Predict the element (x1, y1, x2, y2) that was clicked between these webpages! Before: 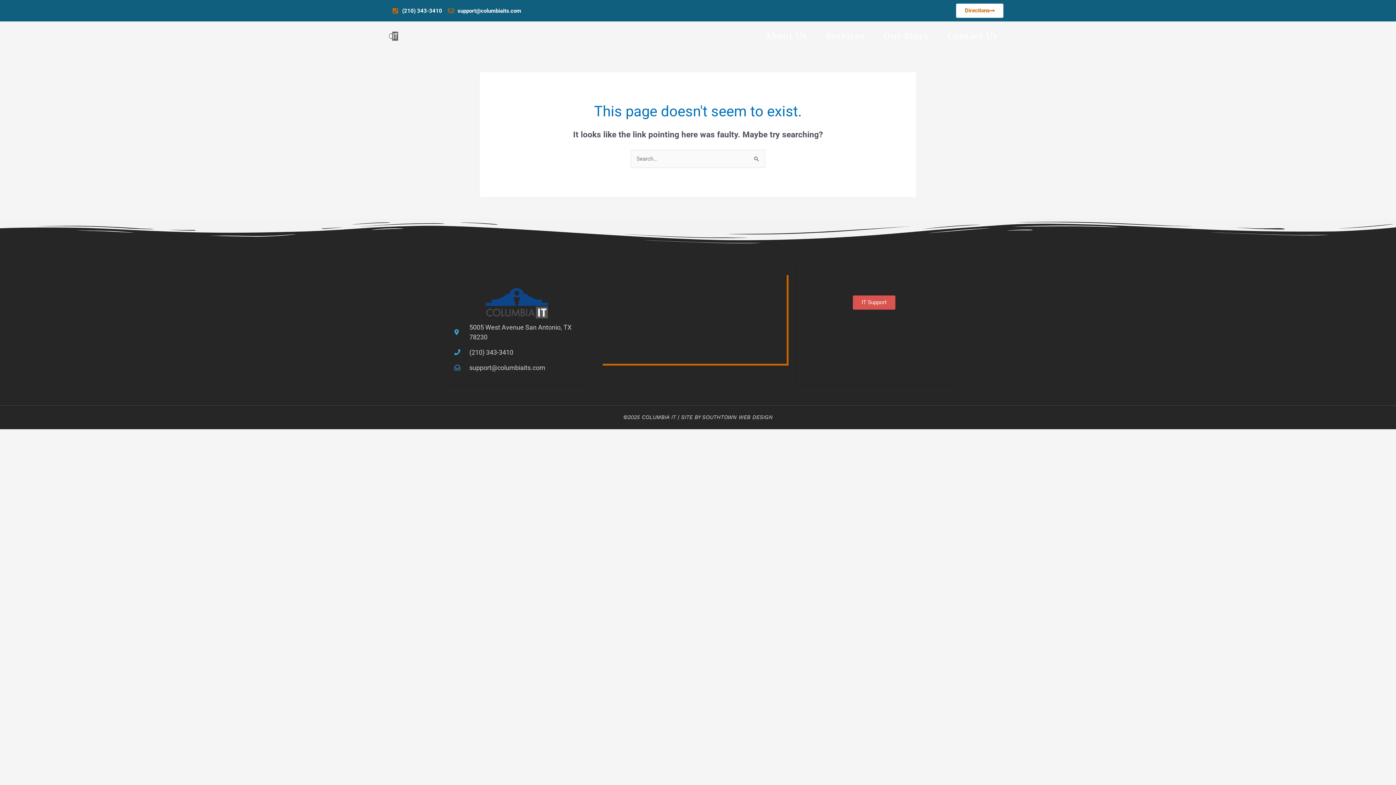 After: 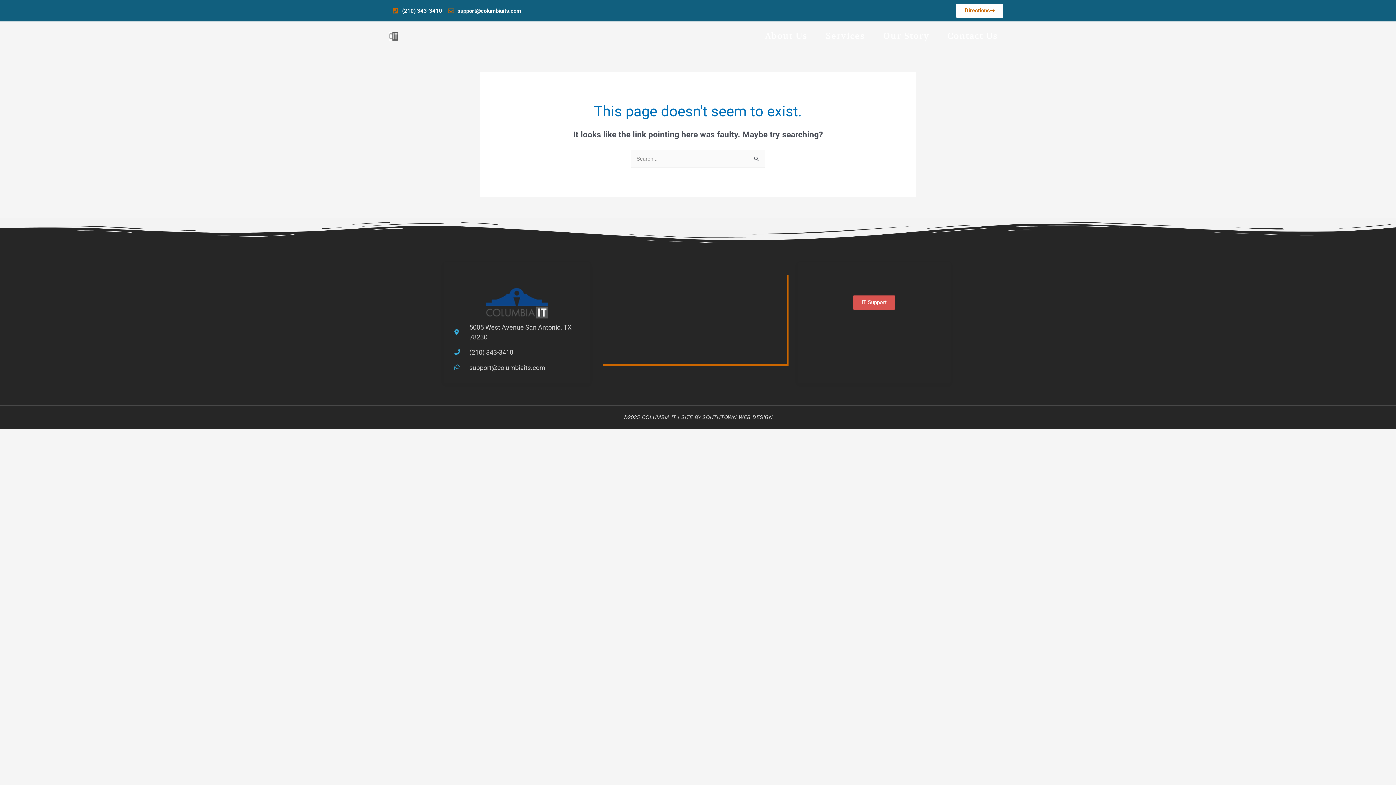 Action: label: (210) 343-3410 bbox: (392, 6, 442, 15)